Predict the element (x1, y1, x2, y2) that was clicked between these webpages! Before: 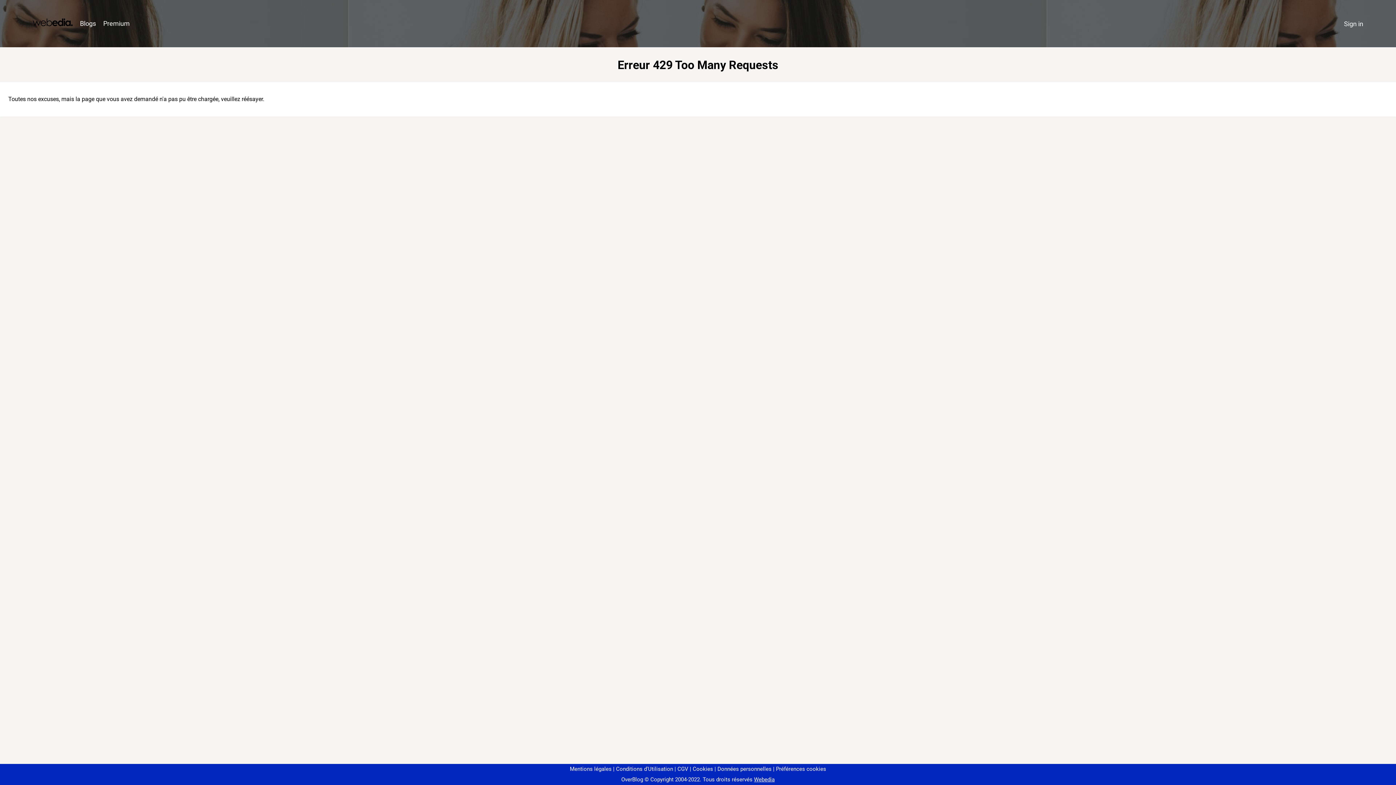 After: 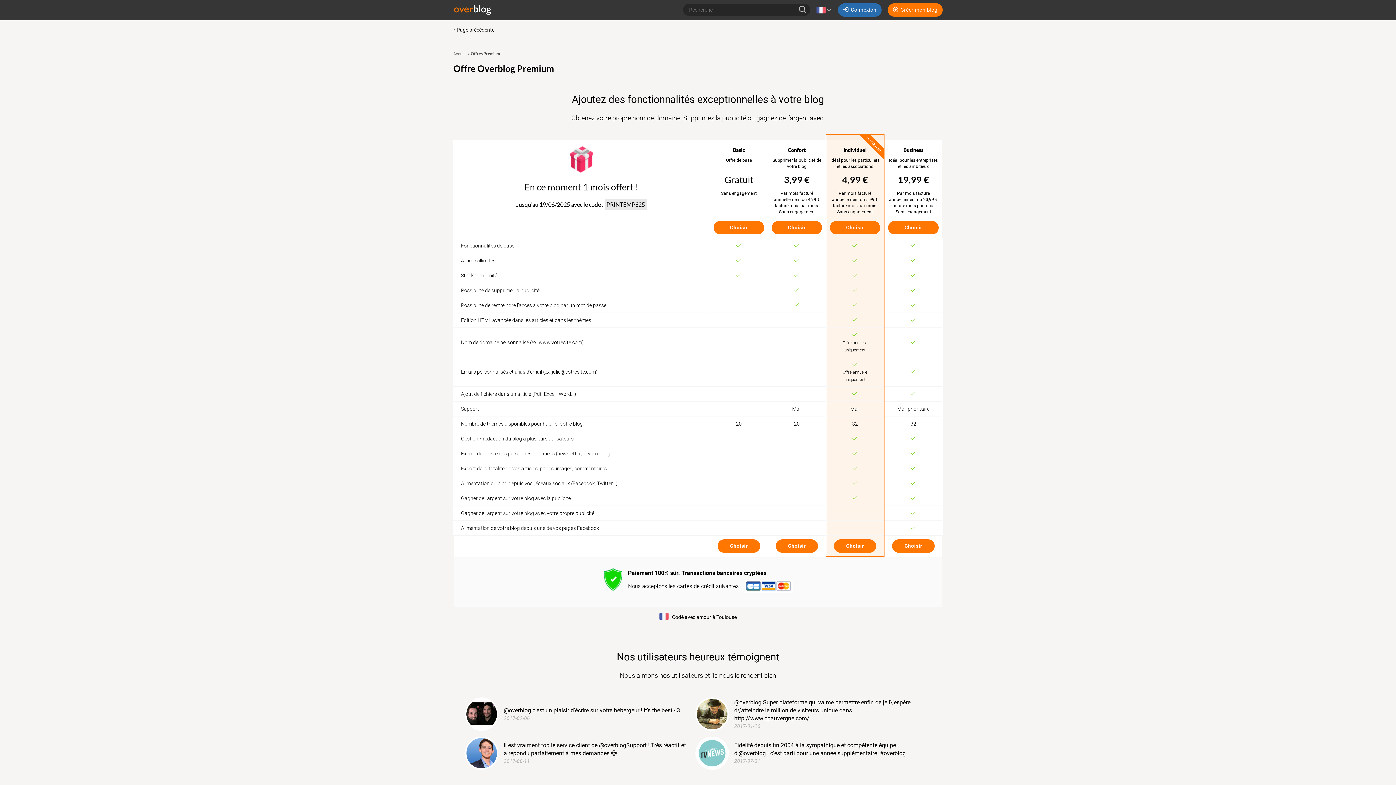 Action: bbox: (99, 16, 133, 31) label: Premium